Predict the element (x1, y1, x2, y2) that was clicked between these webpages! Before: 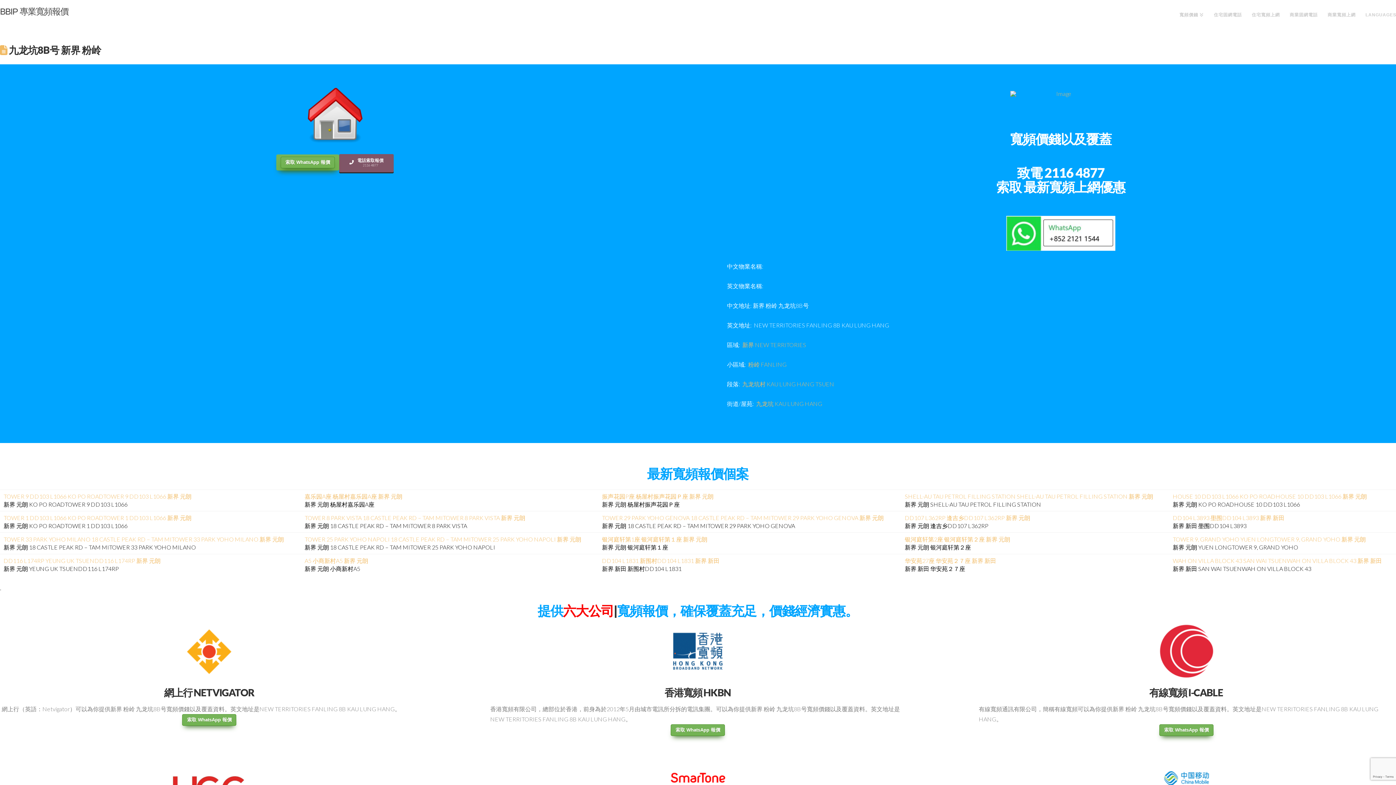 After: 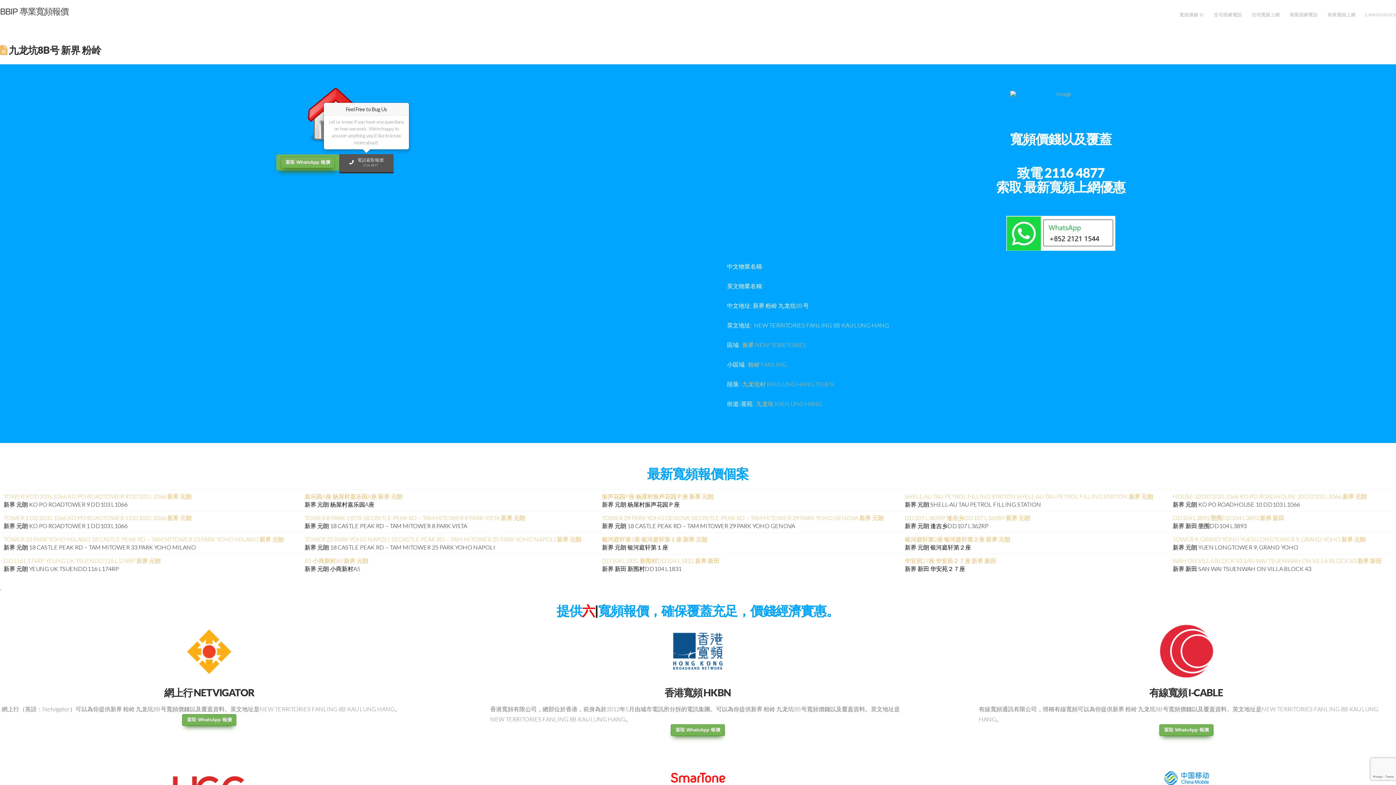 Action: label: 電話索取報價
2116 4877 bbox: (339, 154, 393, 172)